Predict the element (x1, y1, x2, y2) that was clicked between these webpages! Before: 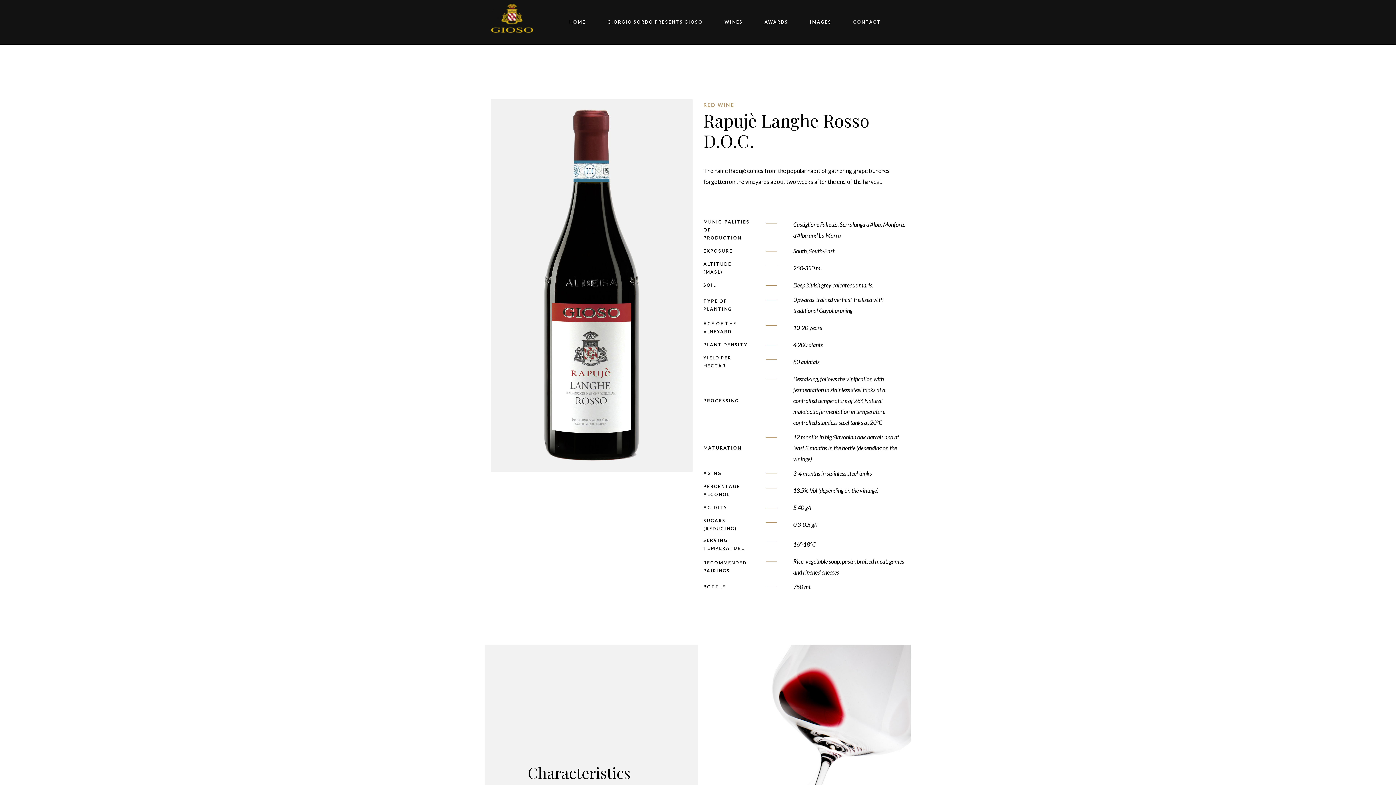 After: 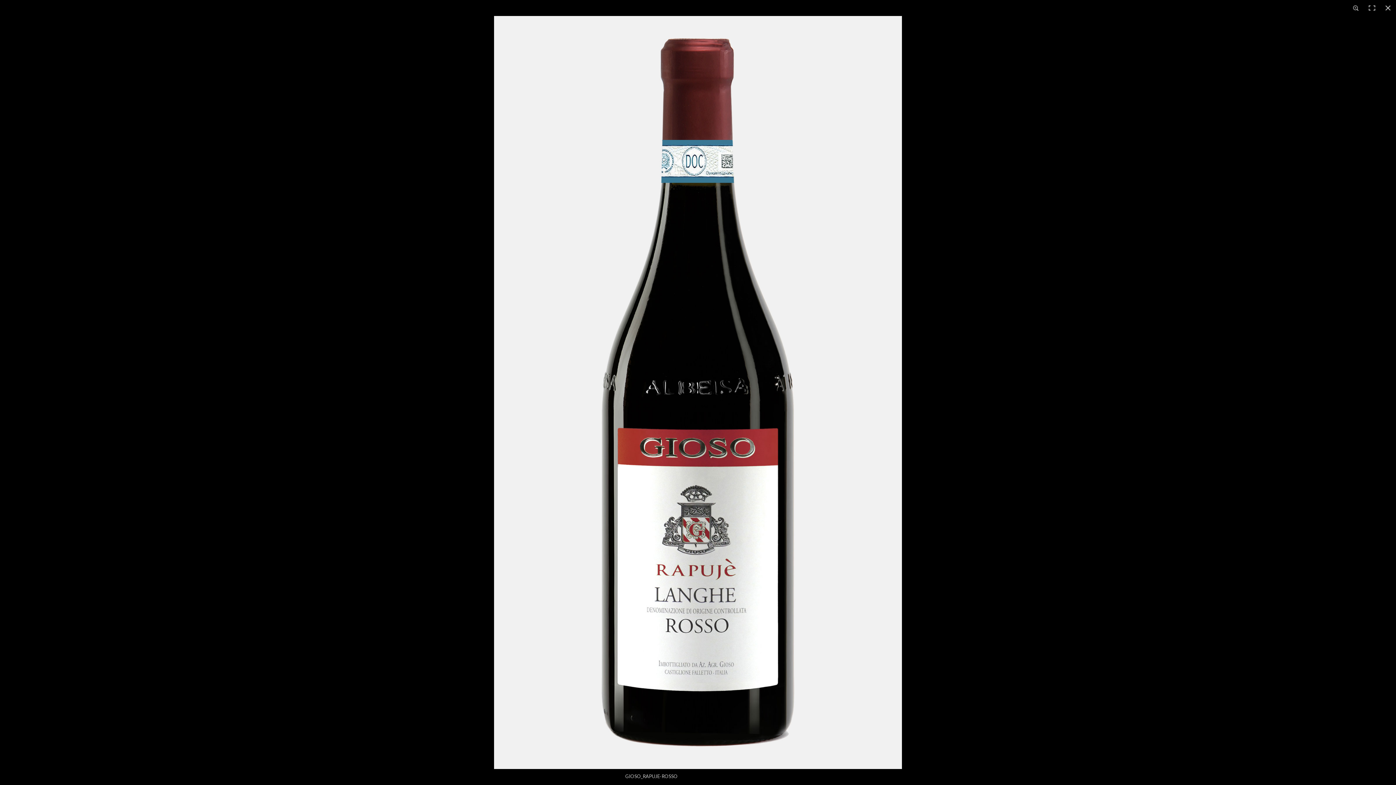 Action: bbox: (490, 99, 692, 471)